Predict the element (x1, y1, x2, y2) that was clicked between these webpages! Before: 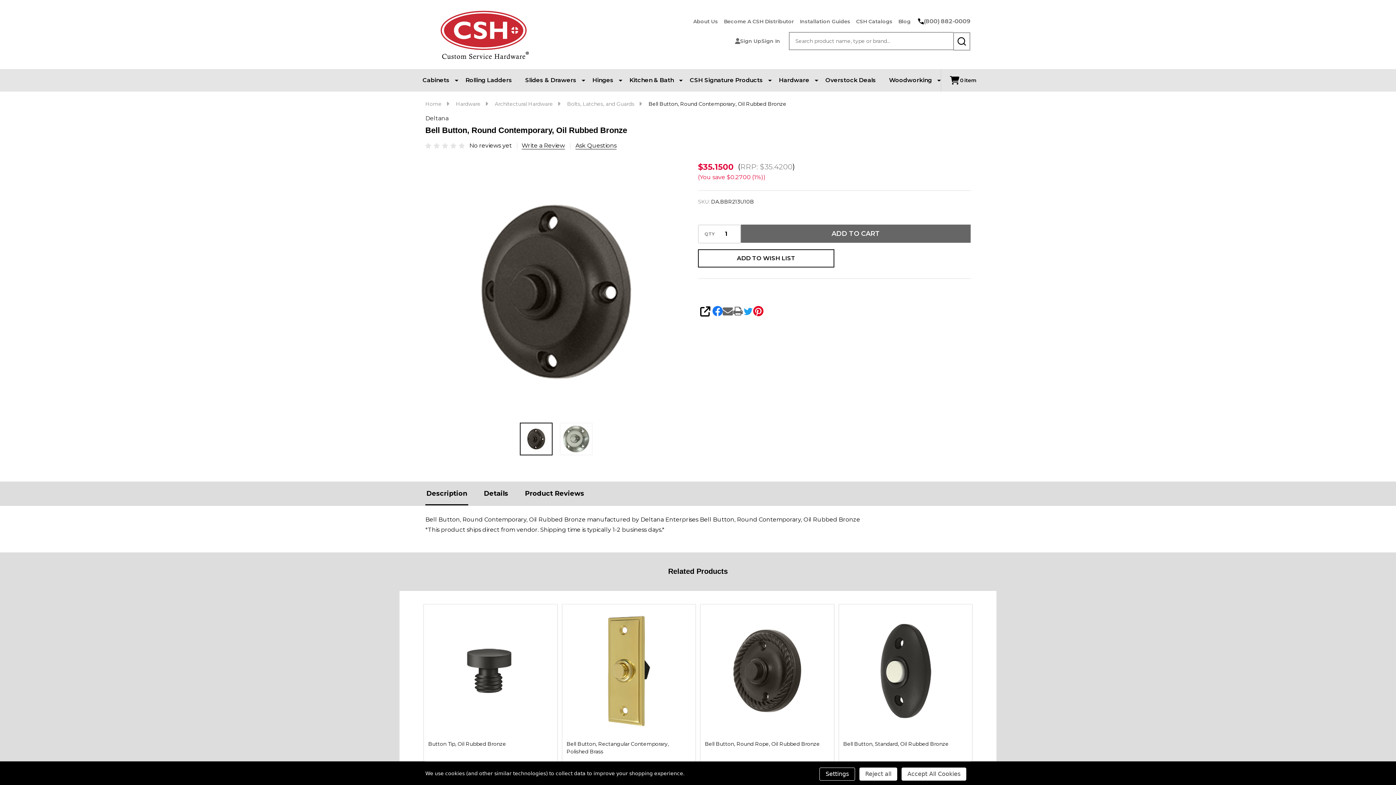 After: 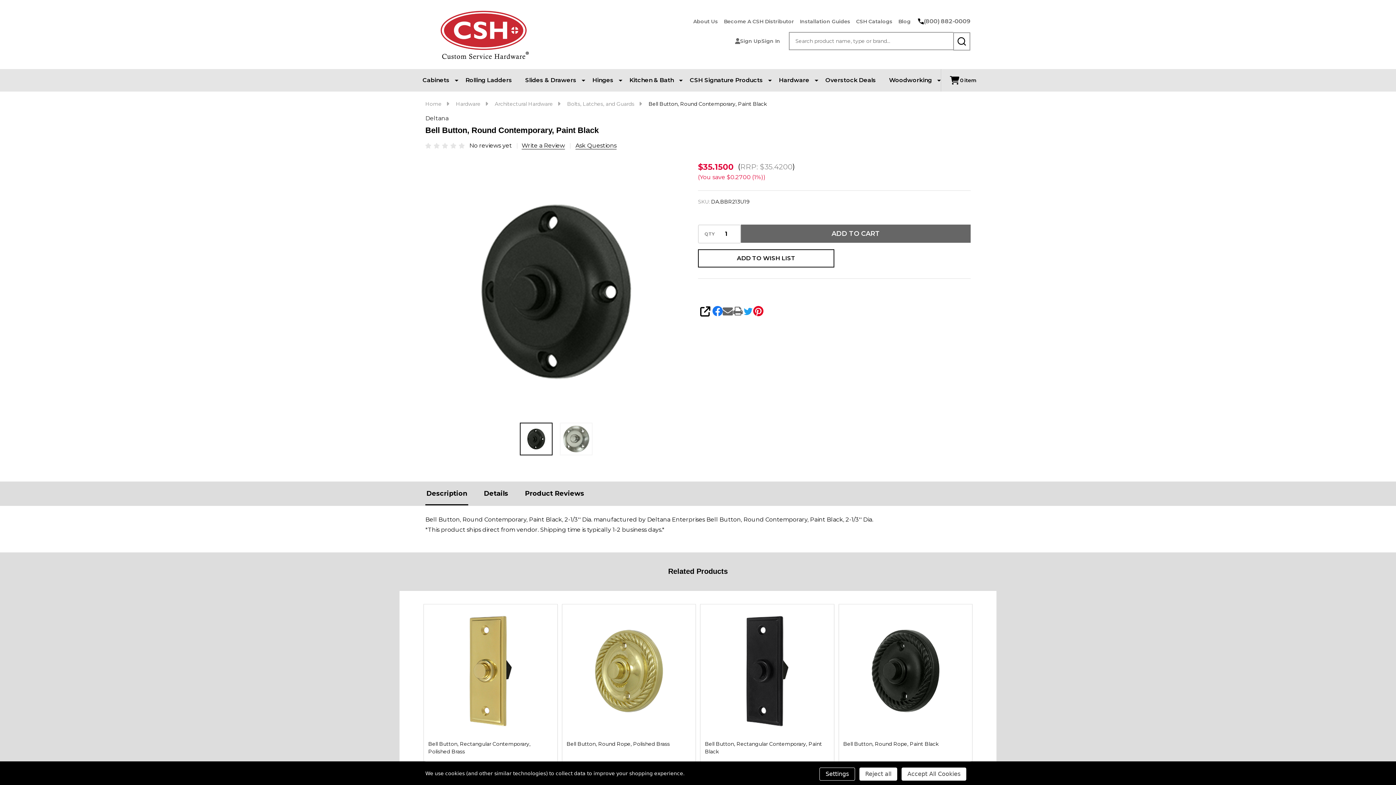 Action: label: Bell Button, Round Contemporary, Paint Black, $35.1500

 bbox: (705, 741, 823, 747)